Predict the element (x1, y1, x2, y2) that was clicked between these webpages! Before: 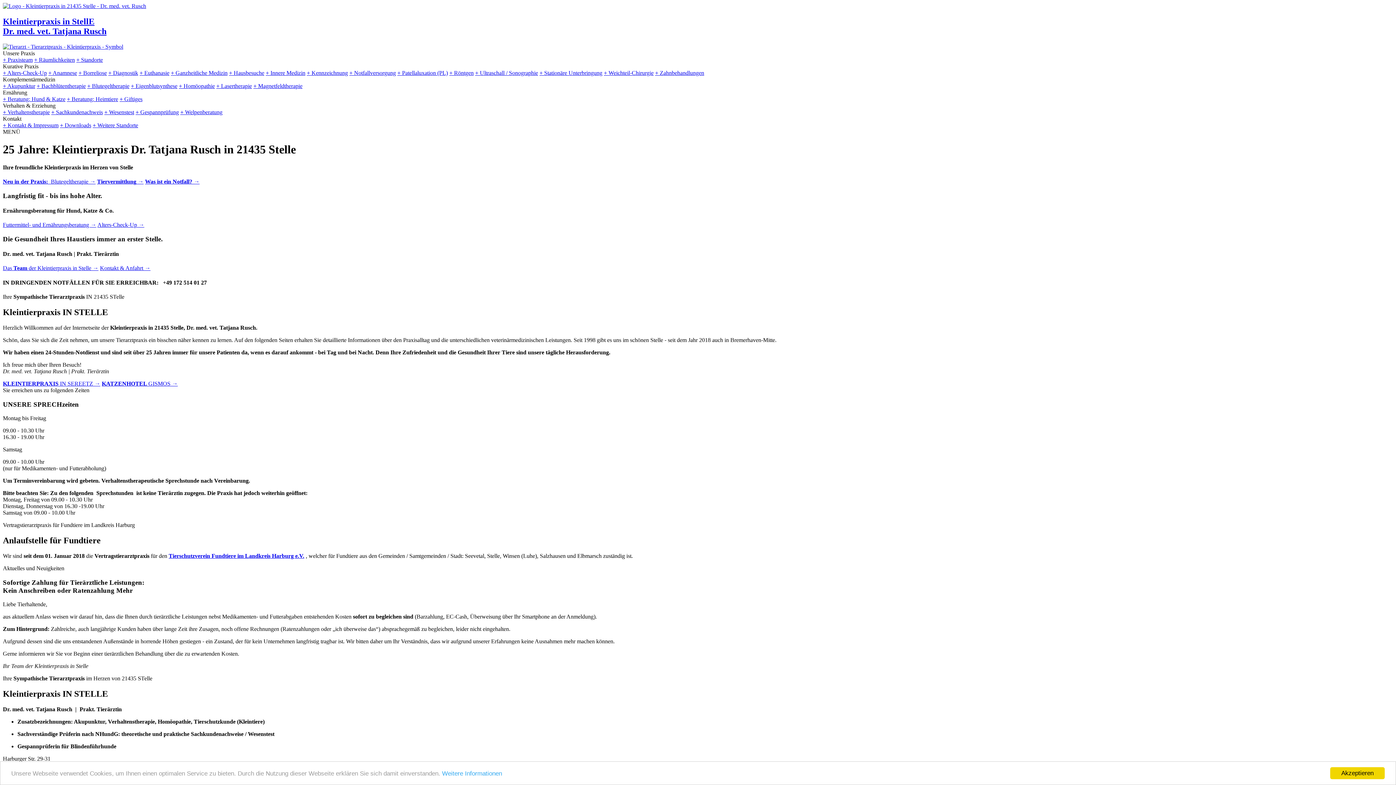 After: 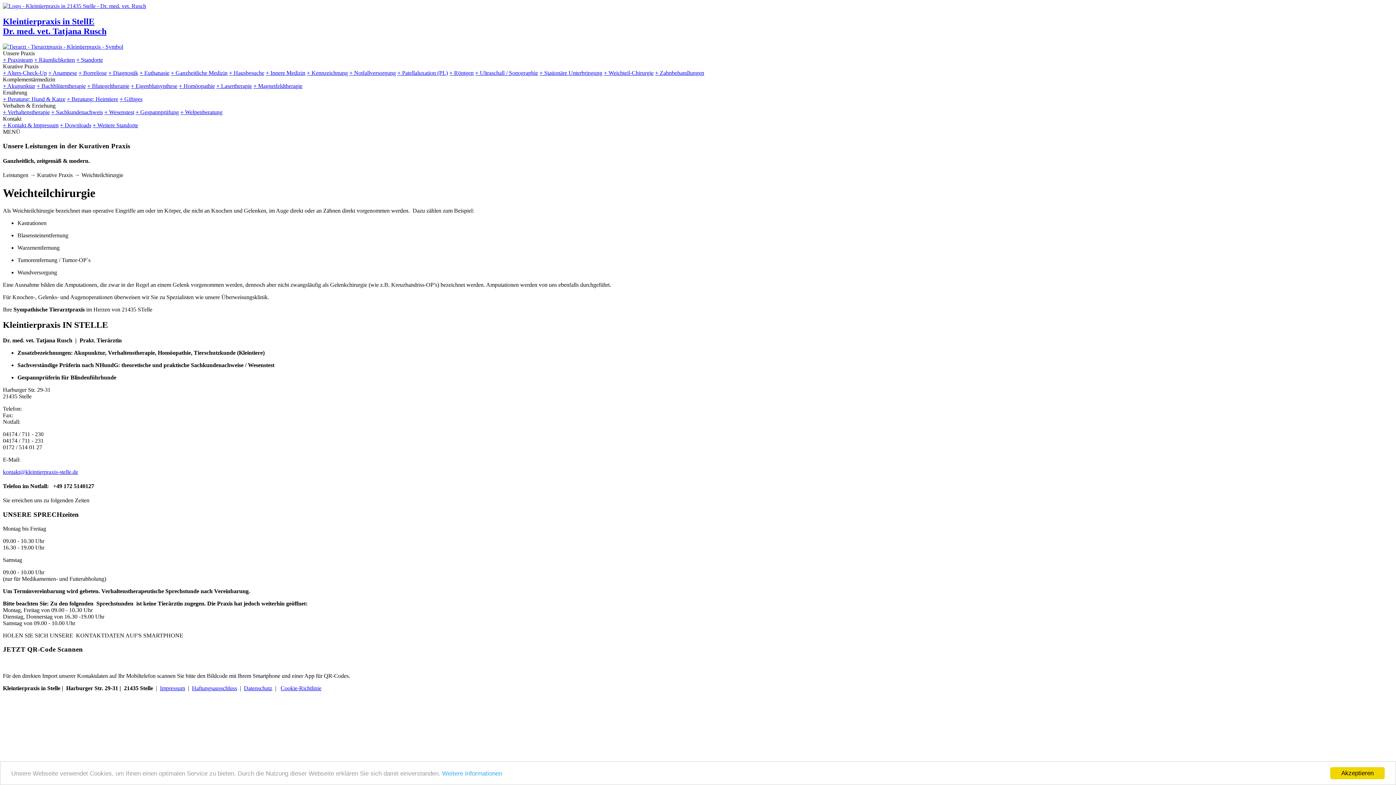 Action: bbox: (604, 69, 653, 75) label: + Weichteil-Chirurgie